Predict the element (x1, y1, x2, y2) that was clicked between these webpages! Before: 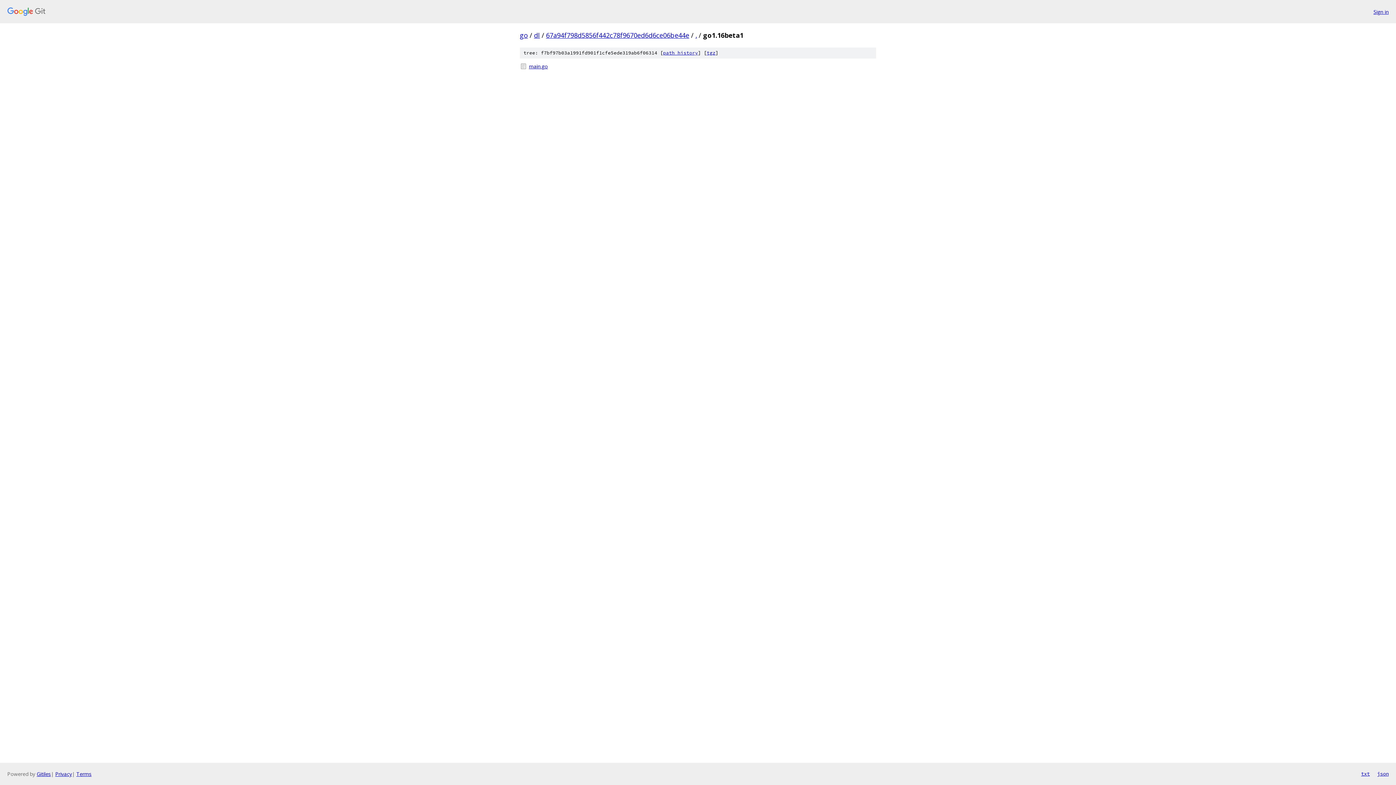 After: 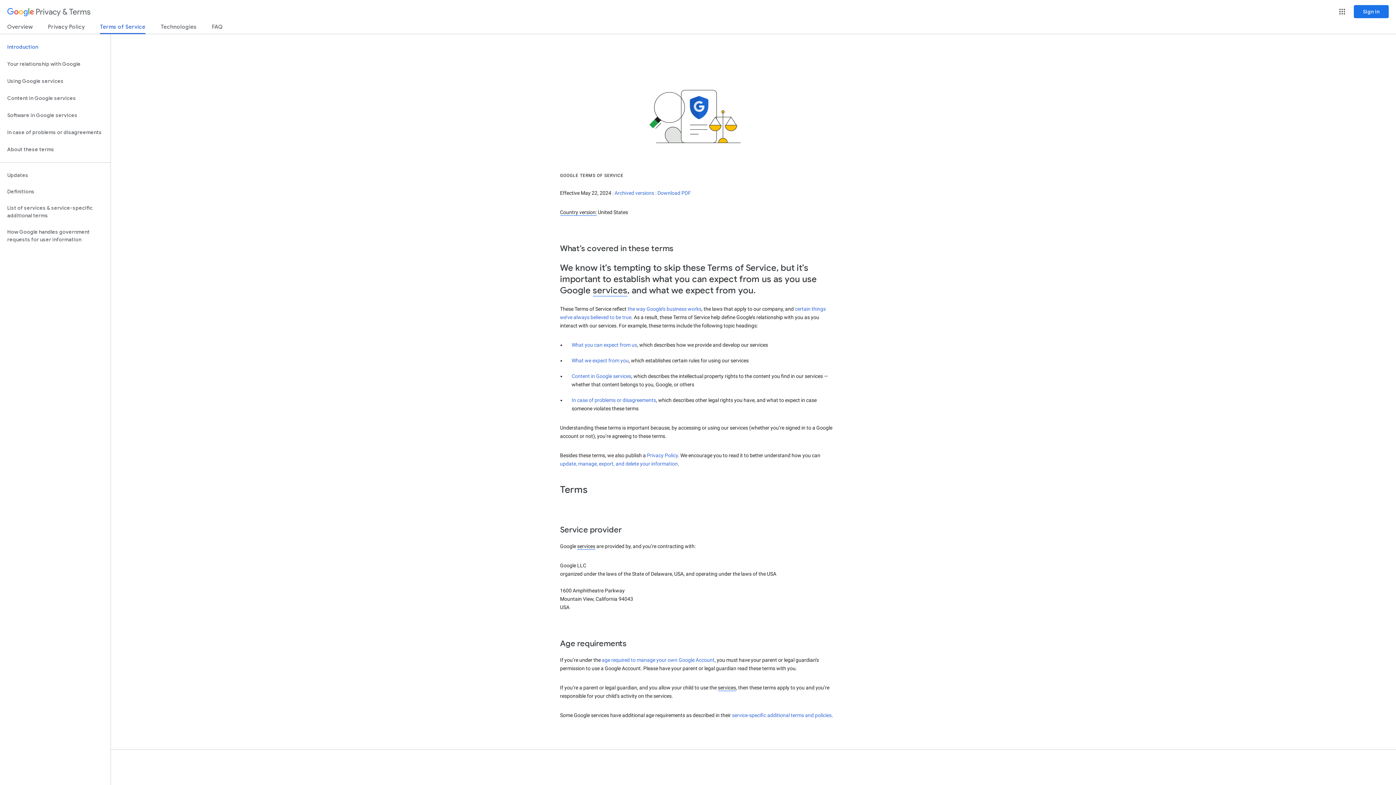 Action: label: Terms bbox: (76, 770, 91, 777)